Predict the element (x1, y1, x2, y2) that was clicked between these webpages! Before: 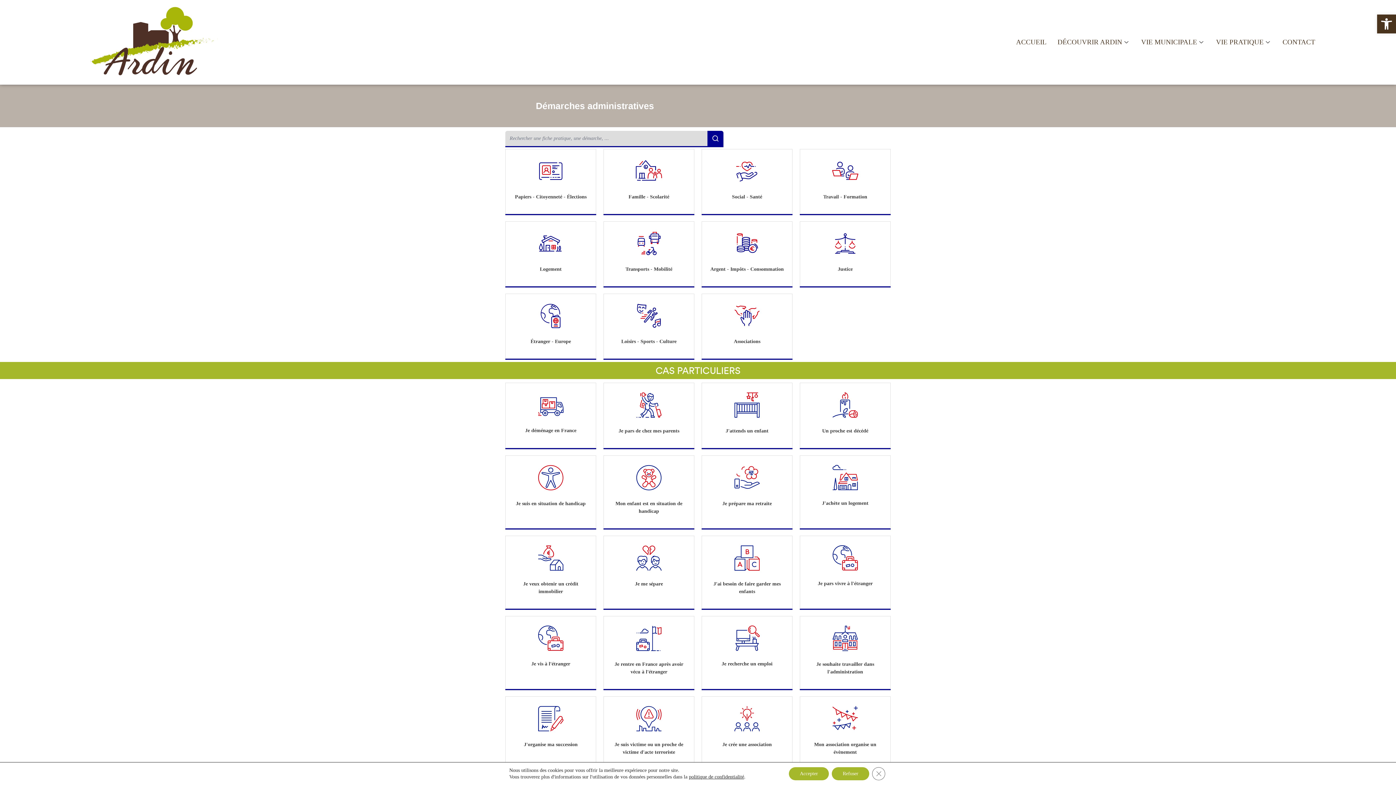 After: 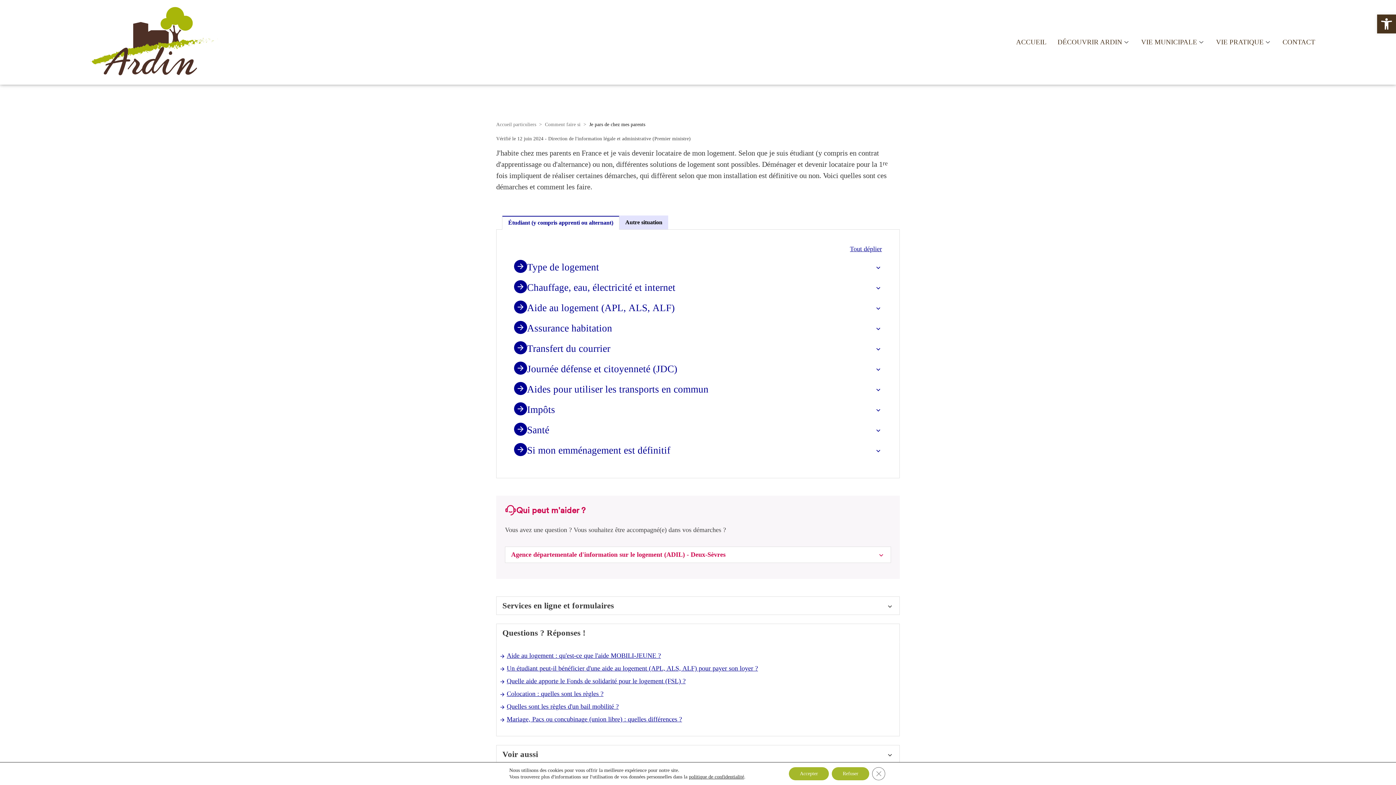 Action: bbox: (604, 383, 694, 448)